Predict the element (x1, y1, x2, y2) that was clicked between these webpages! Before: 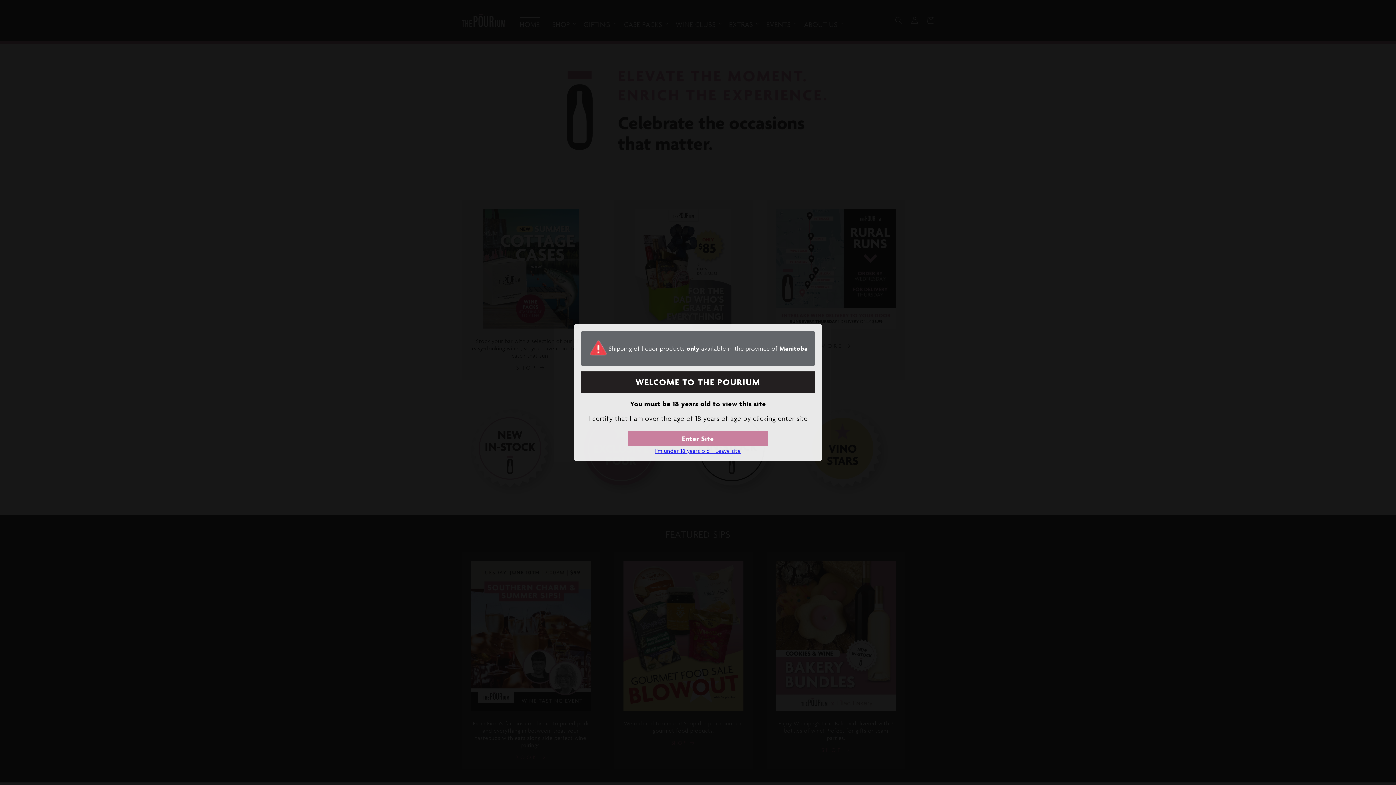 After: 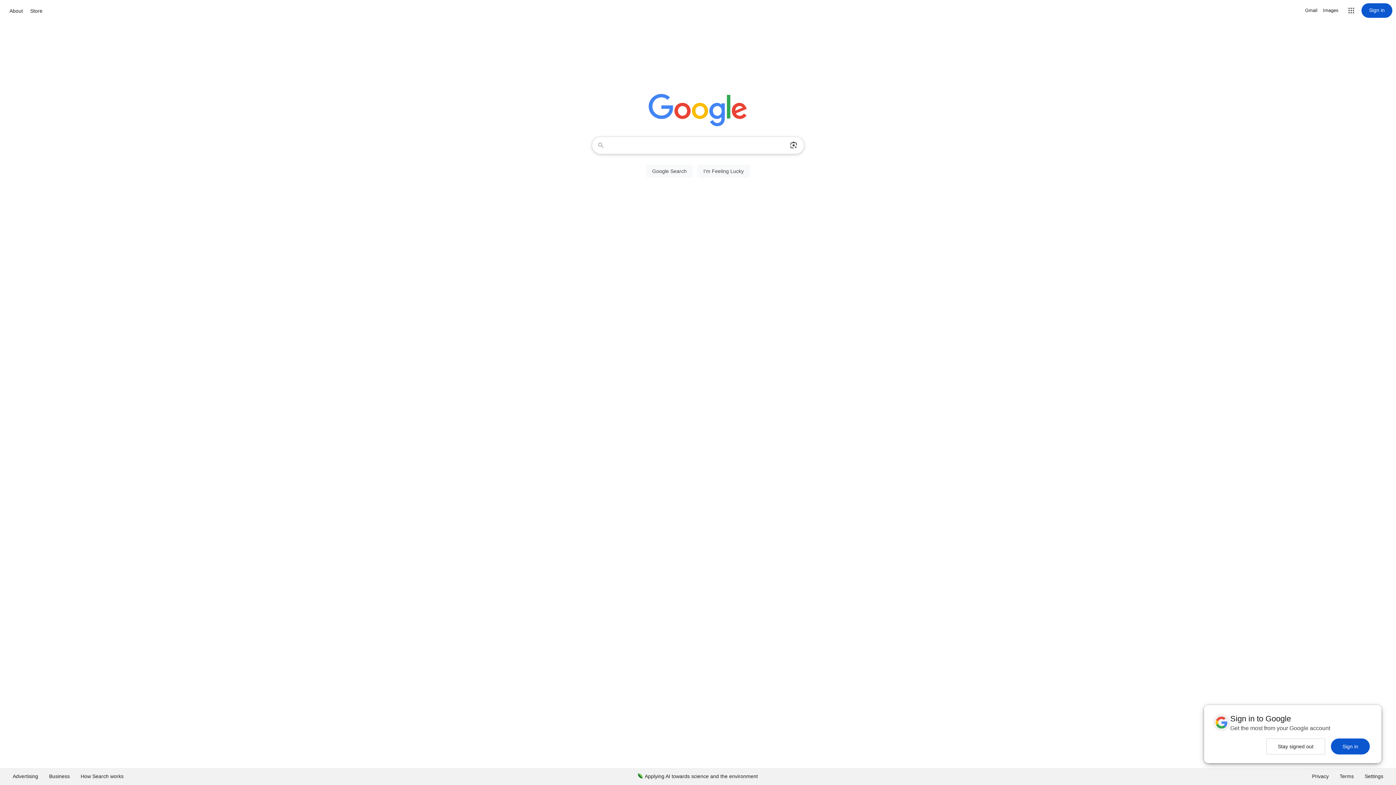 Action: label: I'm under 18 years old - Leave site bbox: (655, 447, 741, 454)